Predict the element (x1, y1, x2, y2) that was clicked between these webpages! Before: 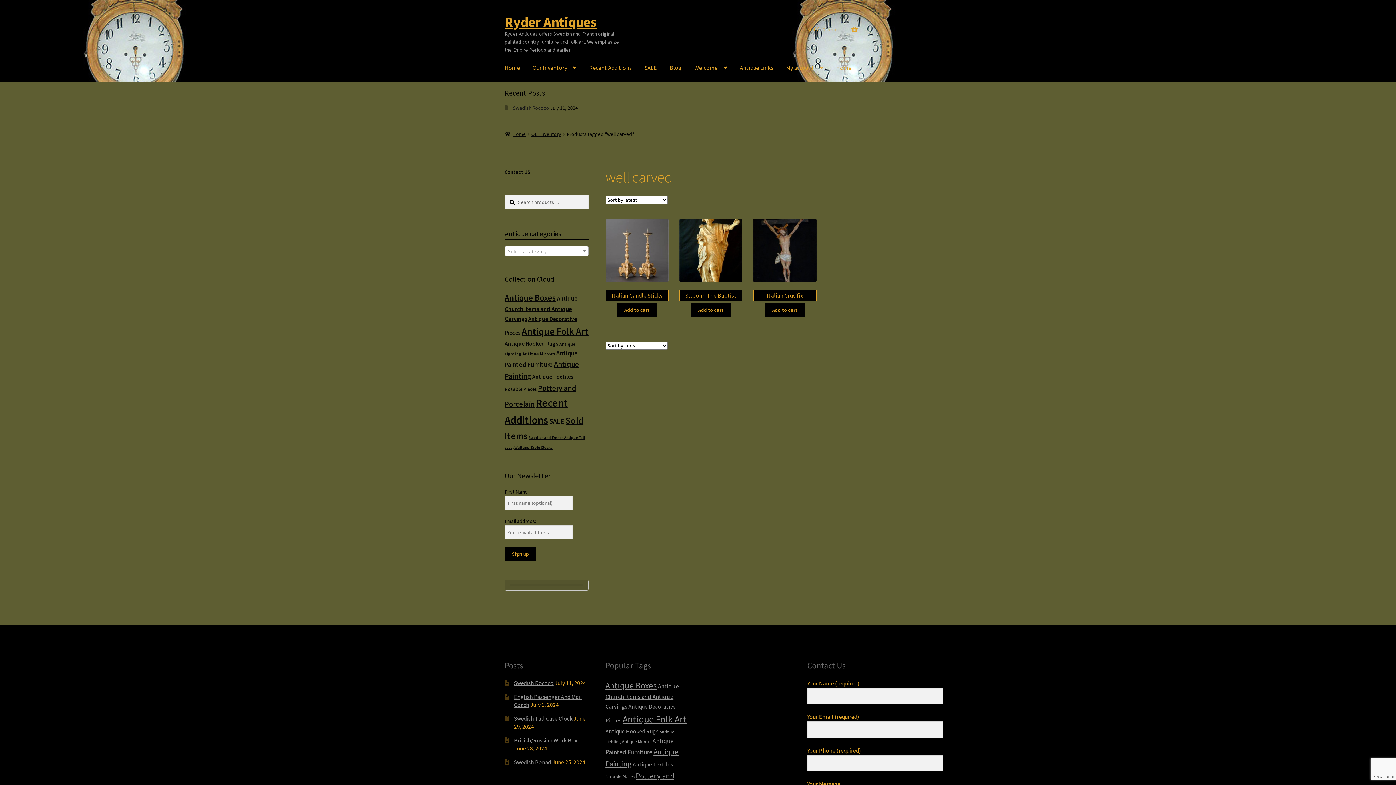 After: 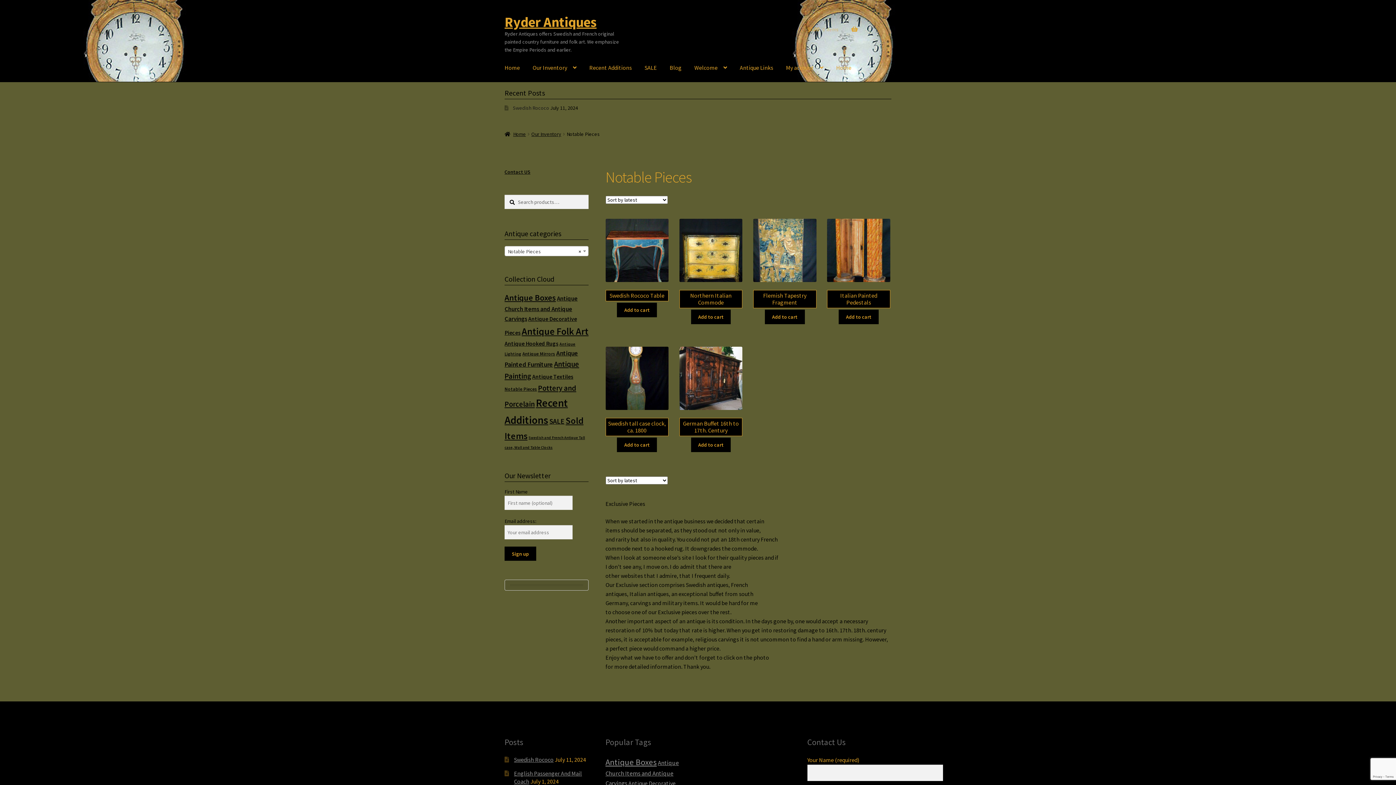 Action: bbox: (605, 774, 634, 780) label: Notable Pieces (6 items)